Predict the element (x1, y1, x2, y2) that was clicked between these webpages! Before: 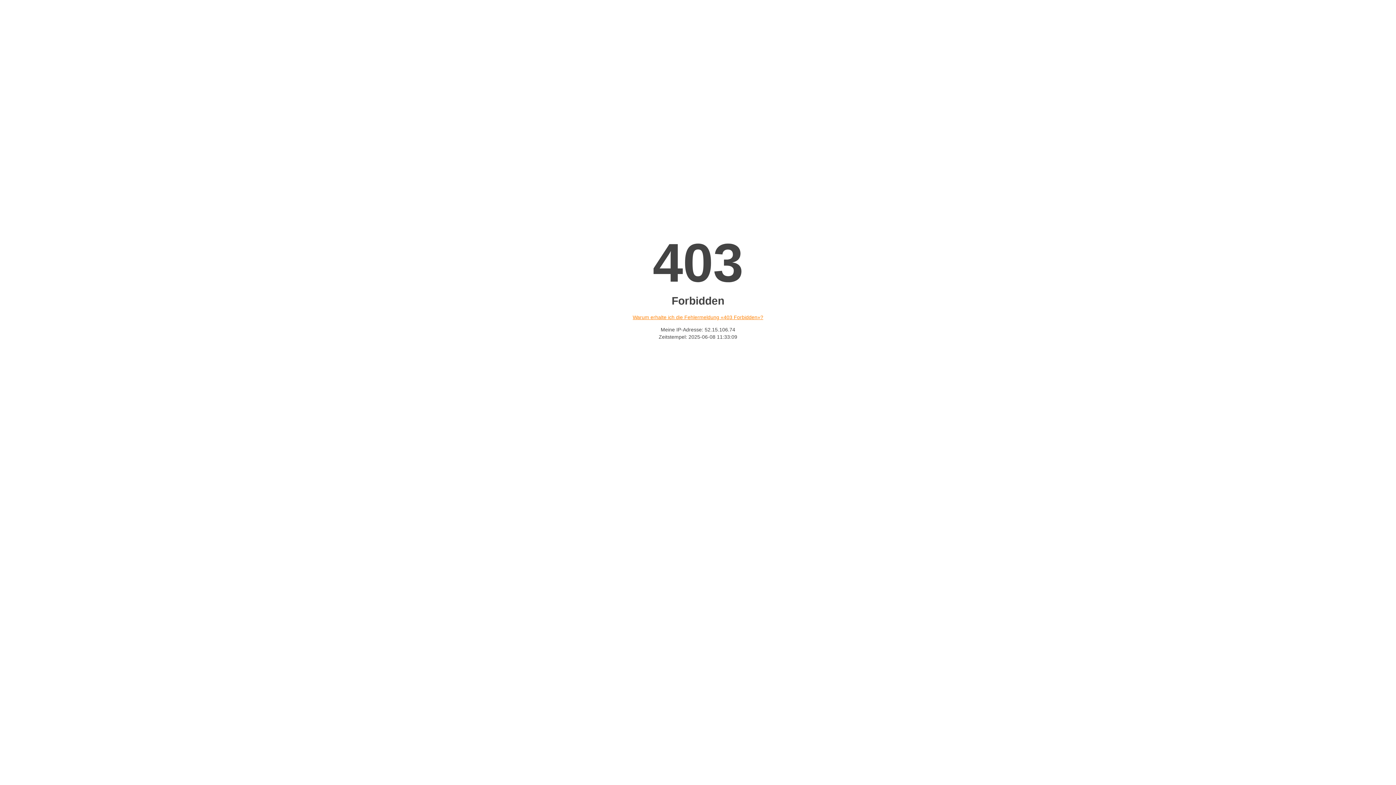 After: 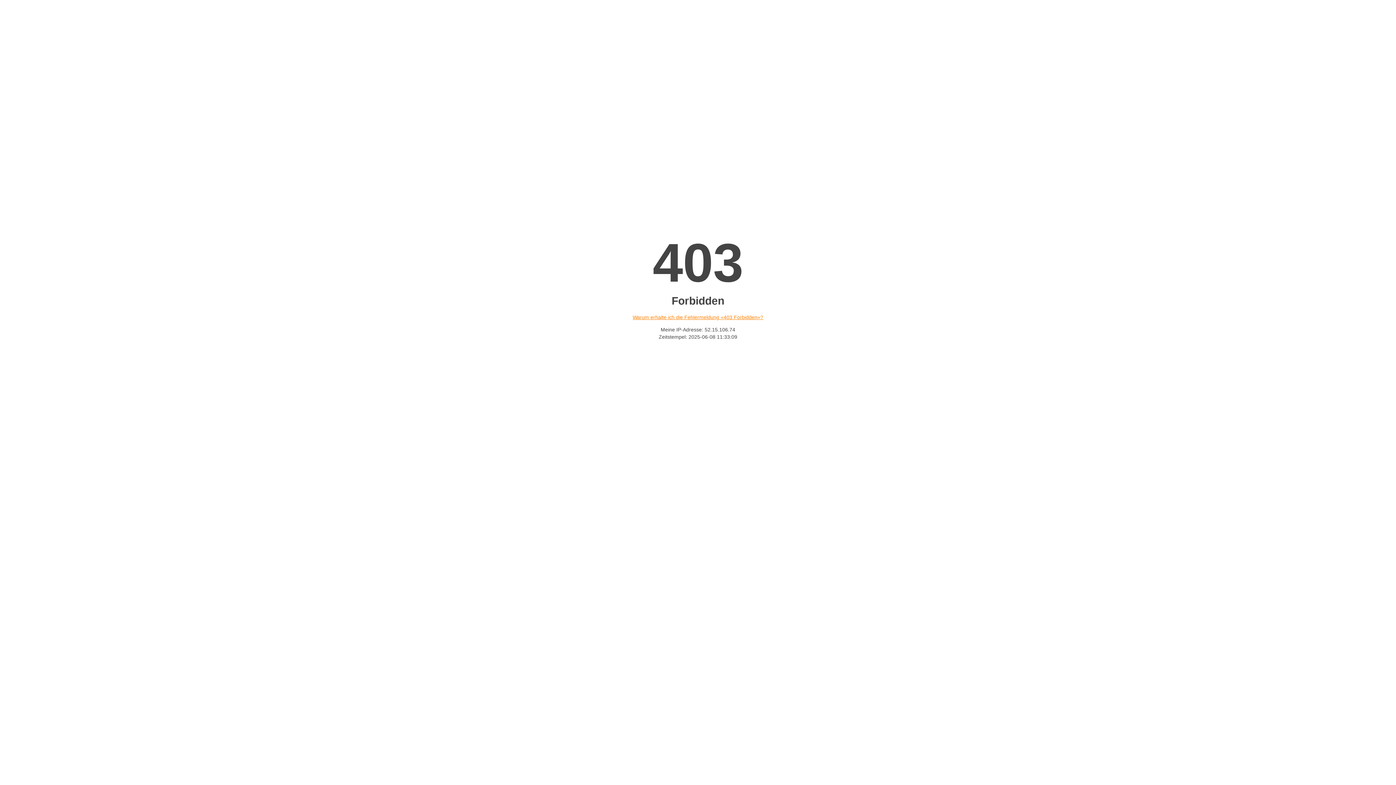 Action: label: Warum erhalte ich die Fehlermeldung «403 Forbidden»? bbox: (632, 314, 763, 320)